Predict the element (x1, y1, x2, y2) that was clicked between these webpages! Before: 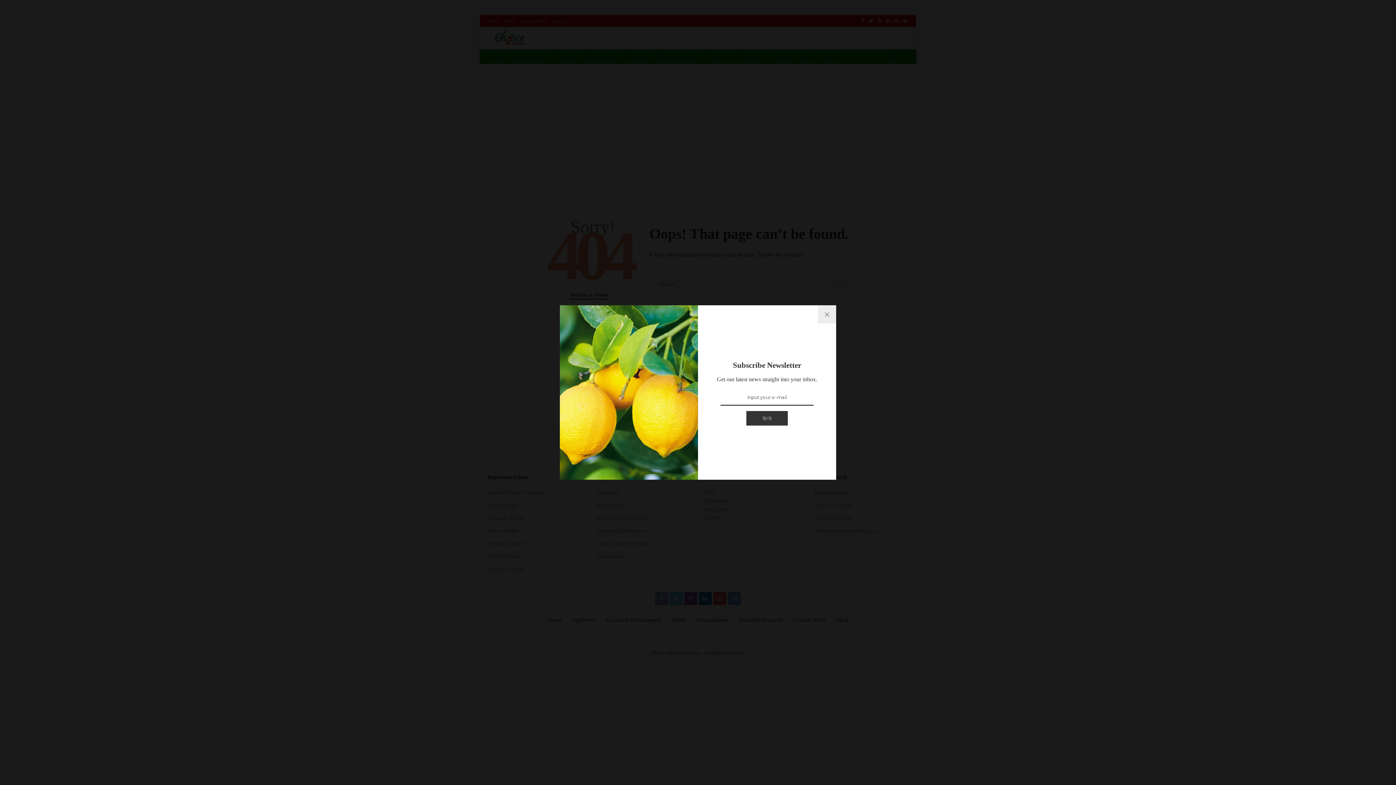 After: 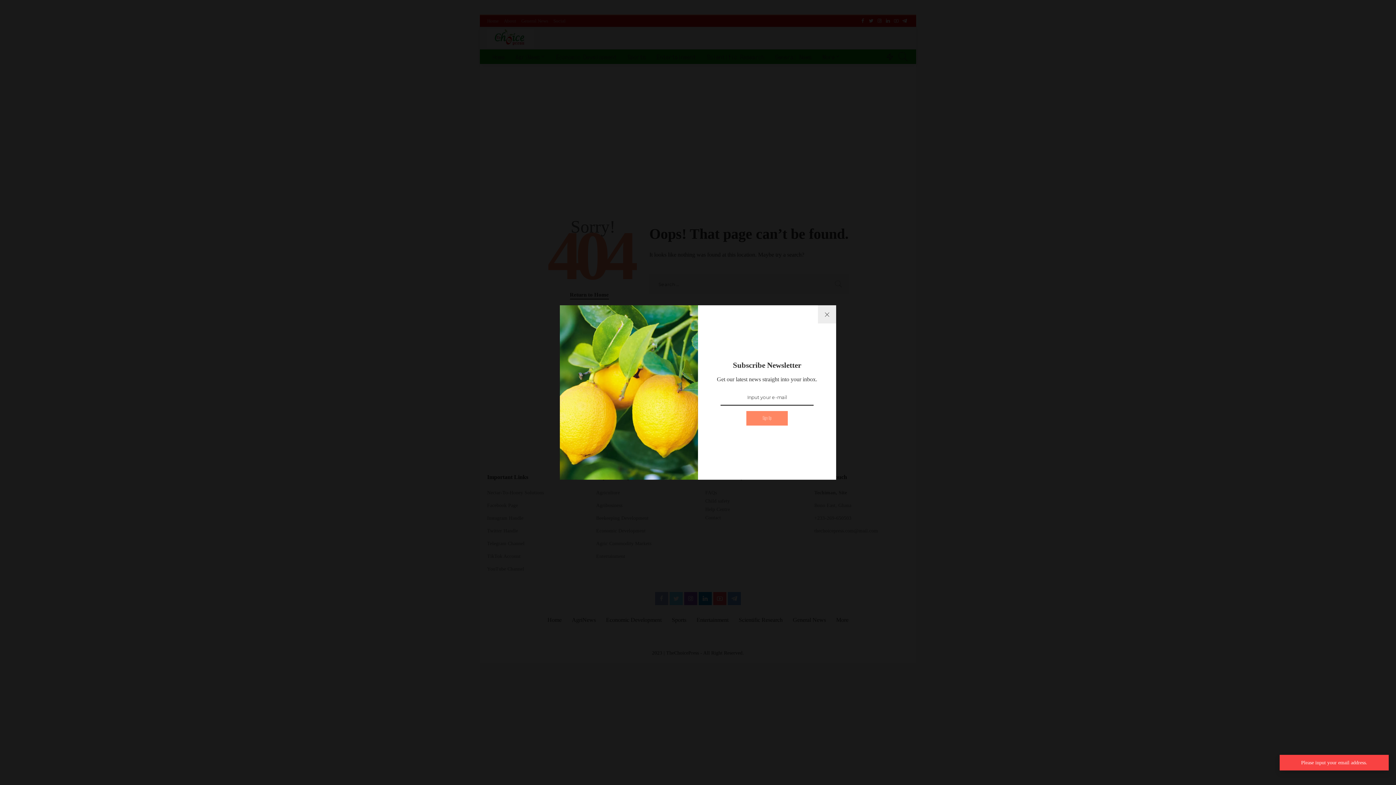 Action: bbox: (746, 411, 788, 425) label: Sign Up